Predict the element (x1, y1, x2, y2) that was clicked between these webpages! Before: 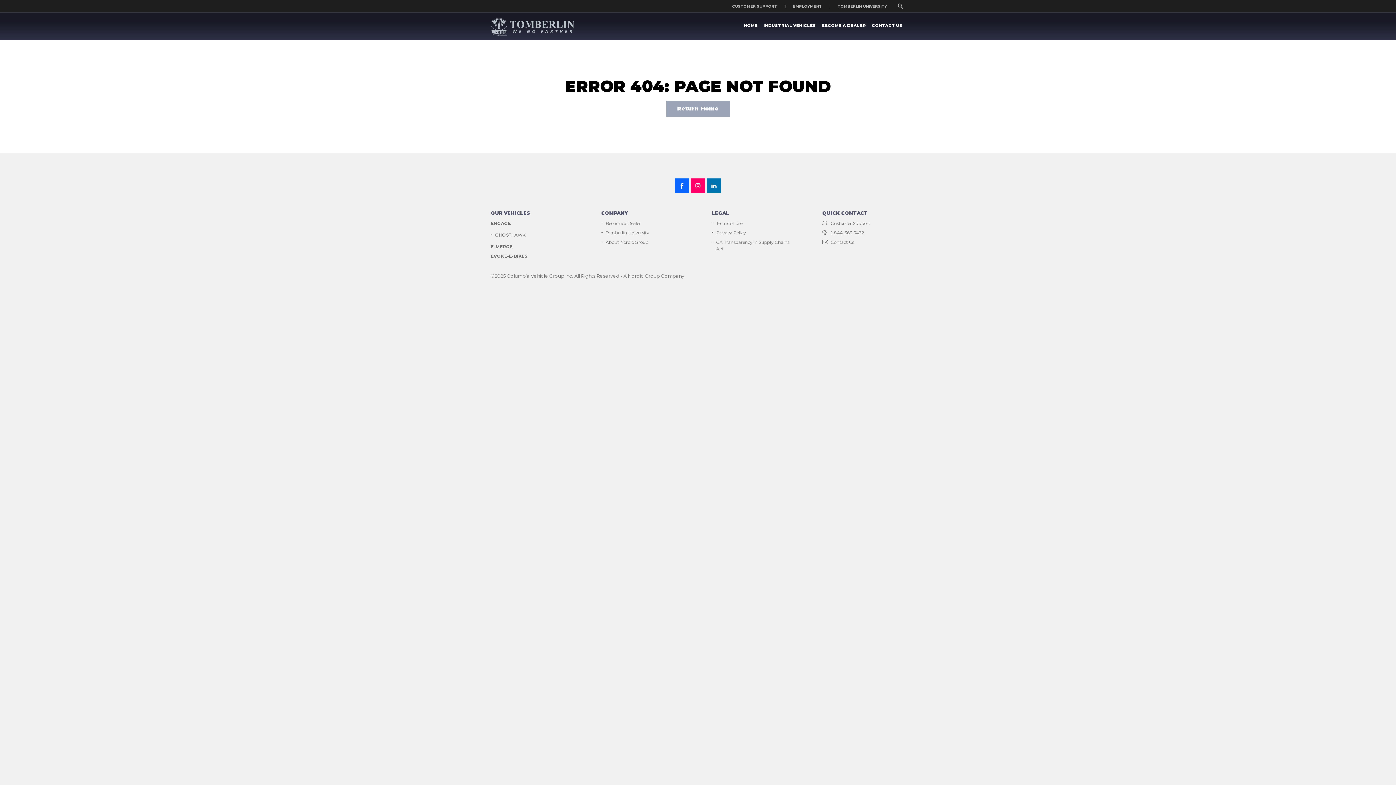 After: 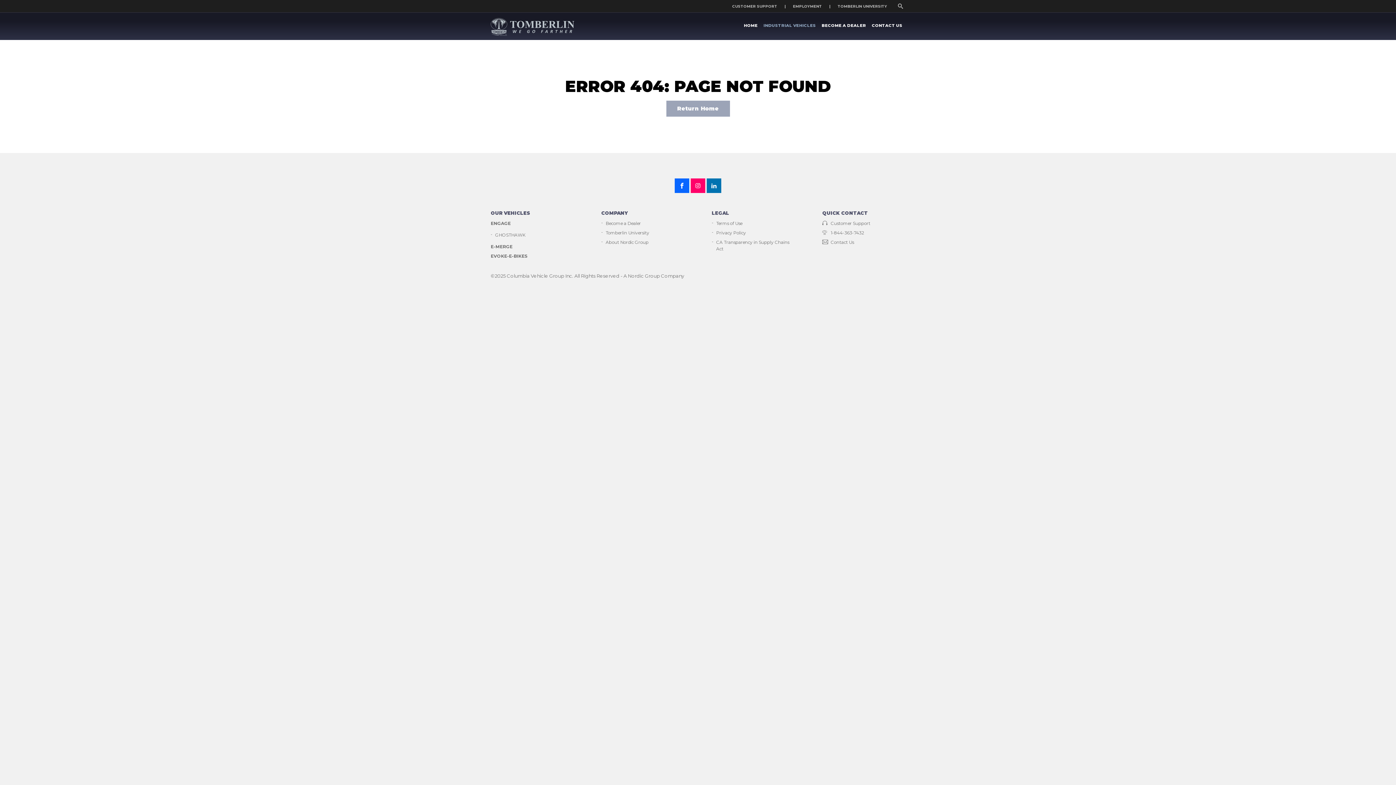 Action: label: INDUSTRIAL VEHICLES bbox: (760, 18, 818, 32)